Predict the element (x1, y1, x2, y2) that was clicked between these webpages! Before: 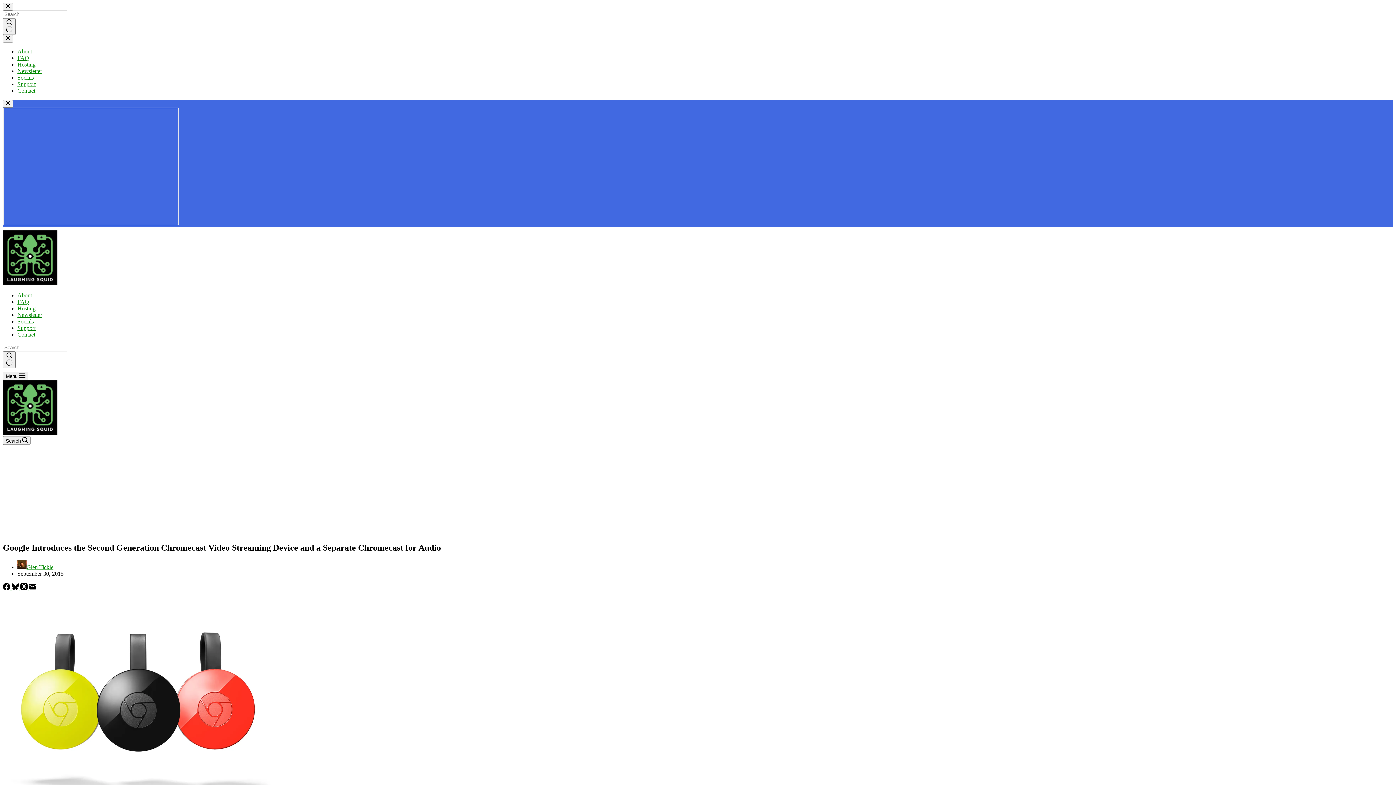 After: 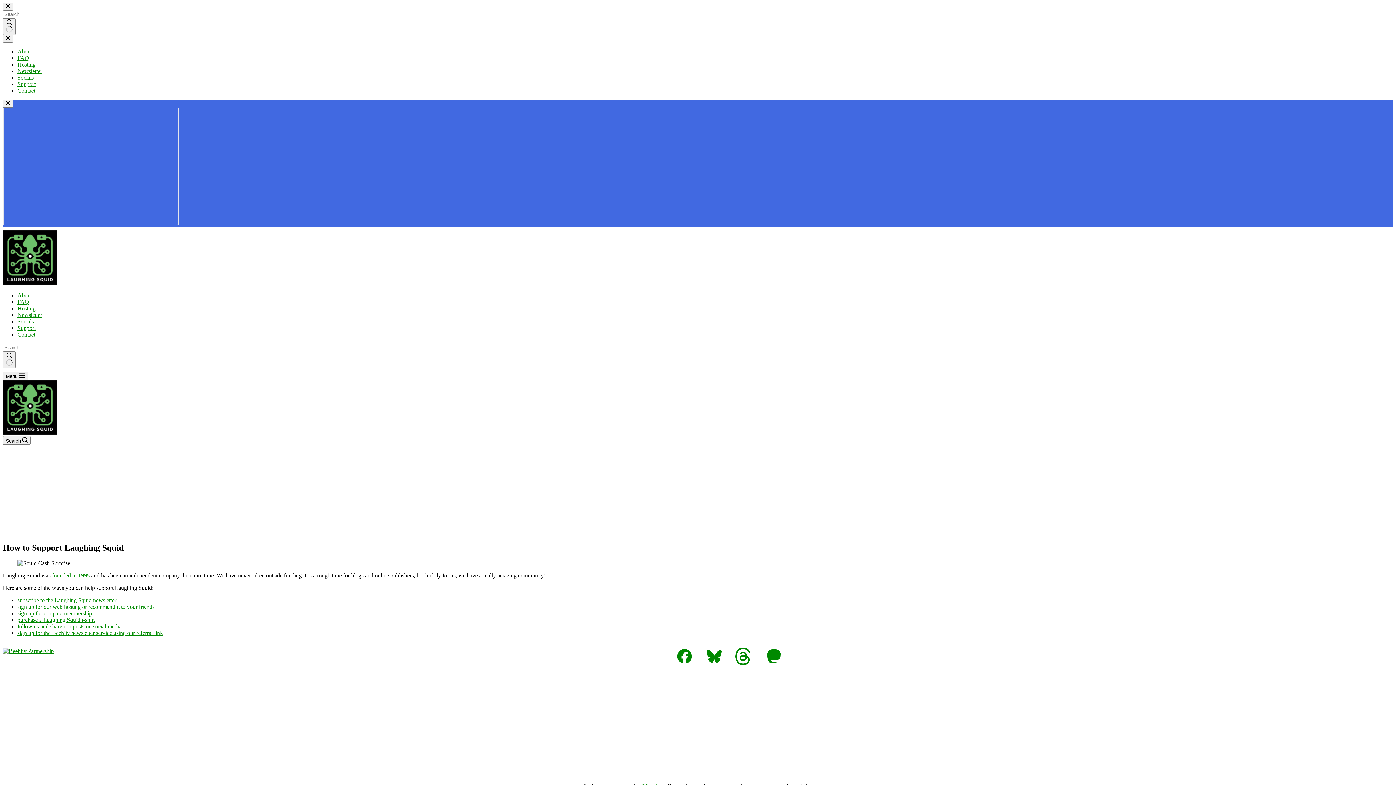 Action: bbox: (17, 81, 35, 87) label: Support